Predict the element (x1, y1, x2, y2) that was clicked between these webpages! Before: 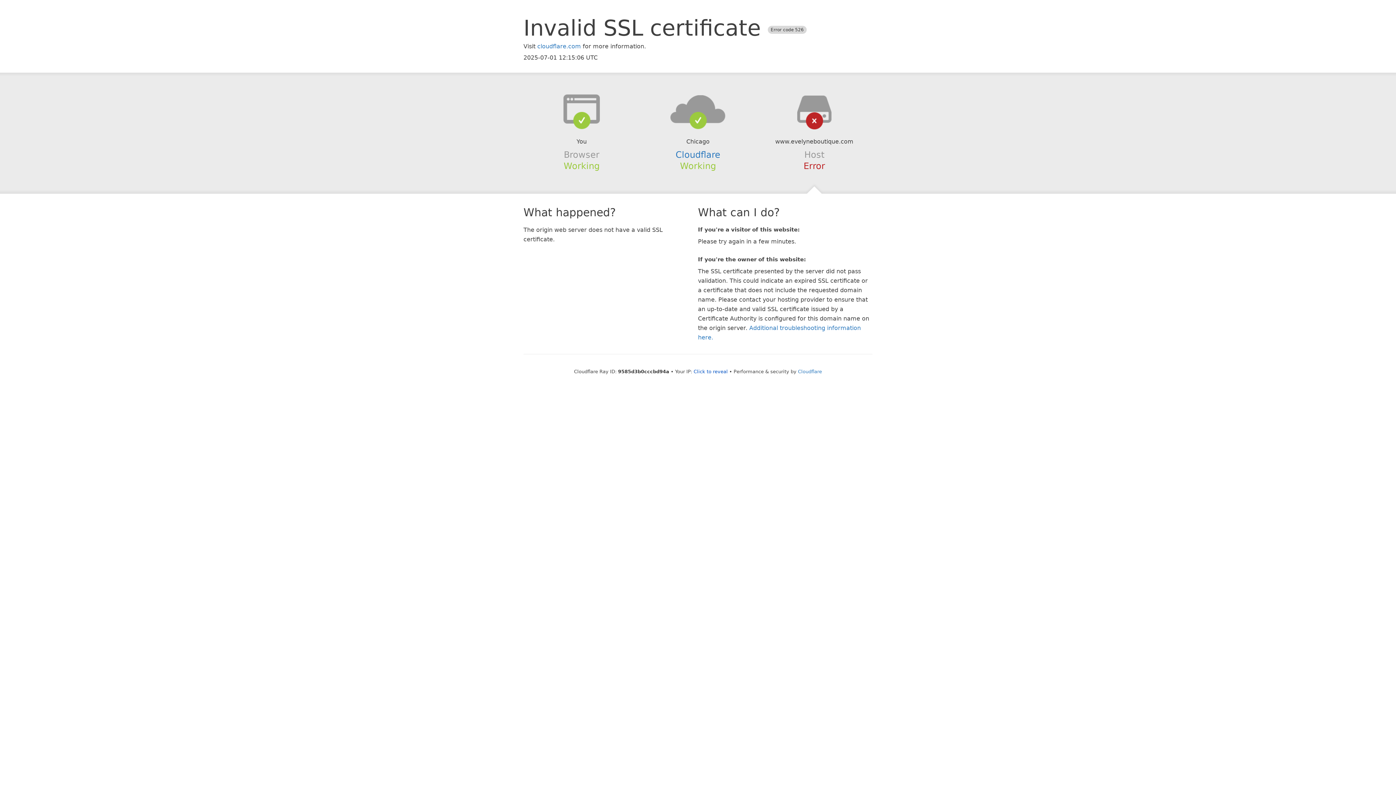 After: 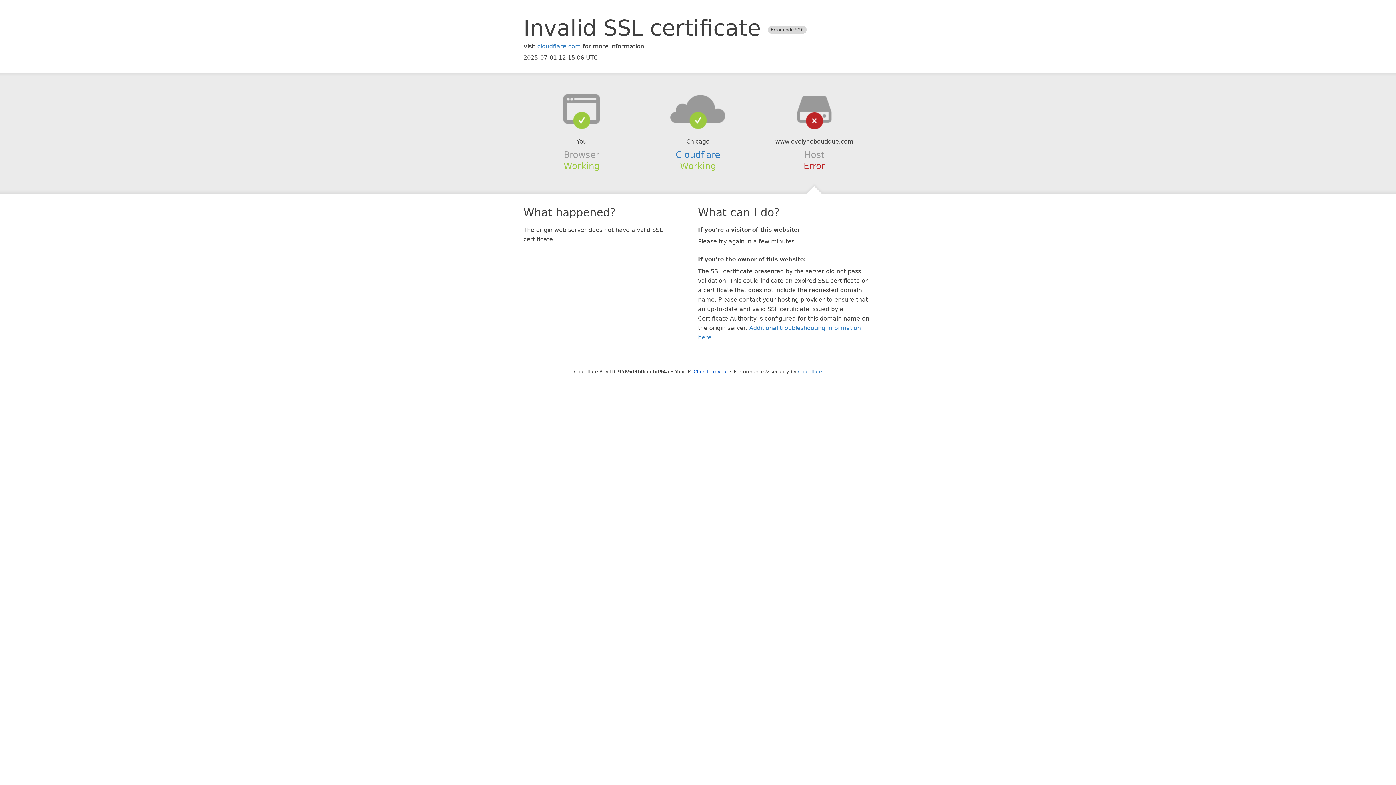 Action: bbox: (639, 94, 756, 123)